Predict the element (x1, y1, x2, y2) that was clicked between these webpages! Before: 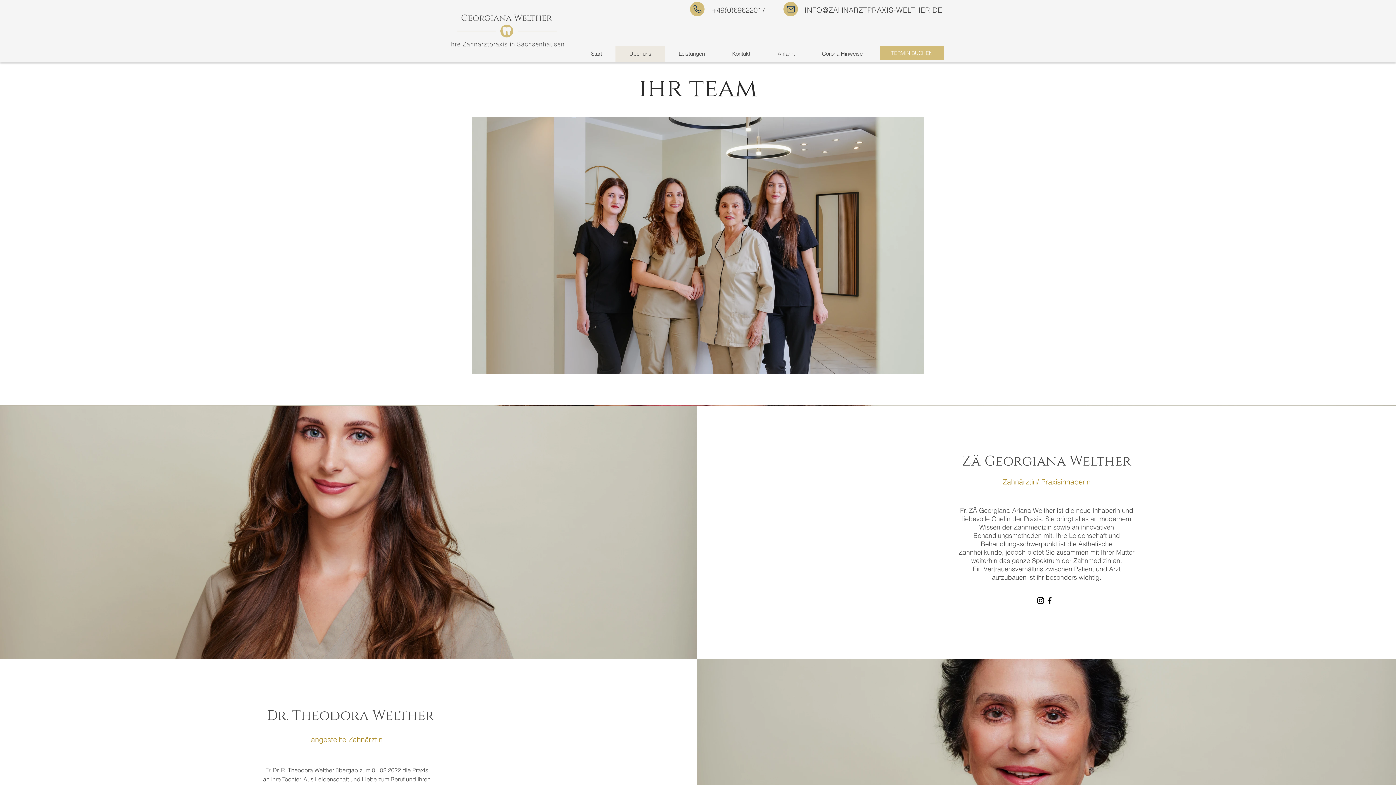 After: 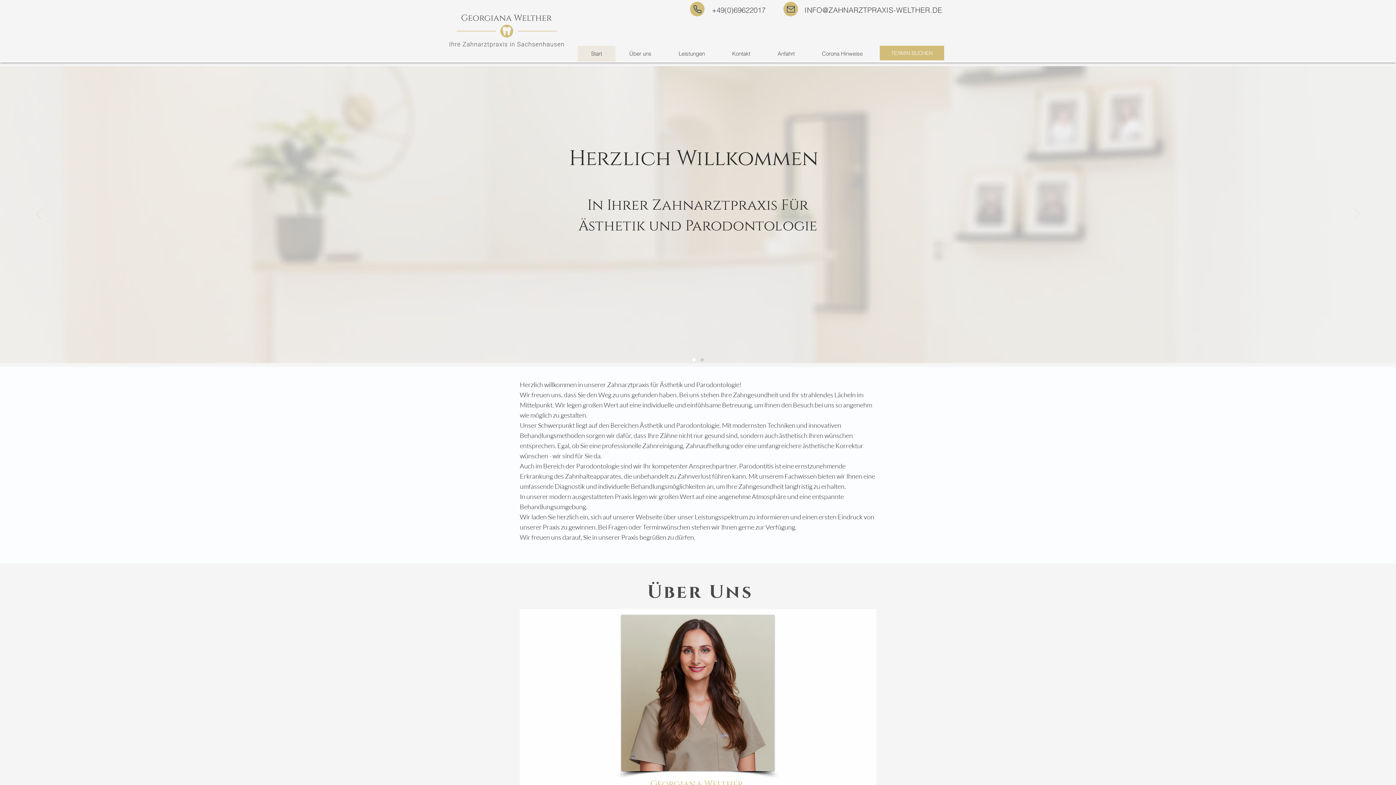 Action: label: Kontakt bbox: (718, 45, 764, 61)